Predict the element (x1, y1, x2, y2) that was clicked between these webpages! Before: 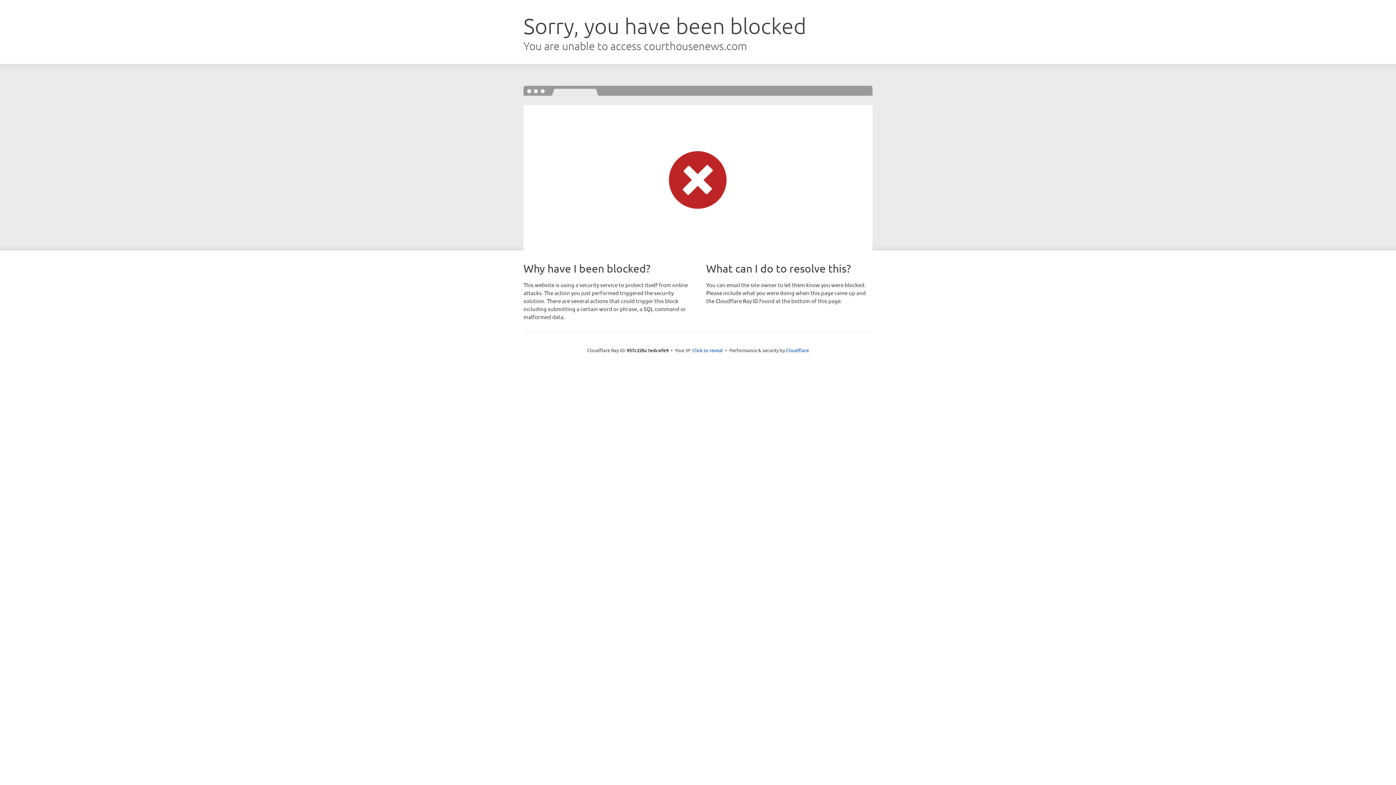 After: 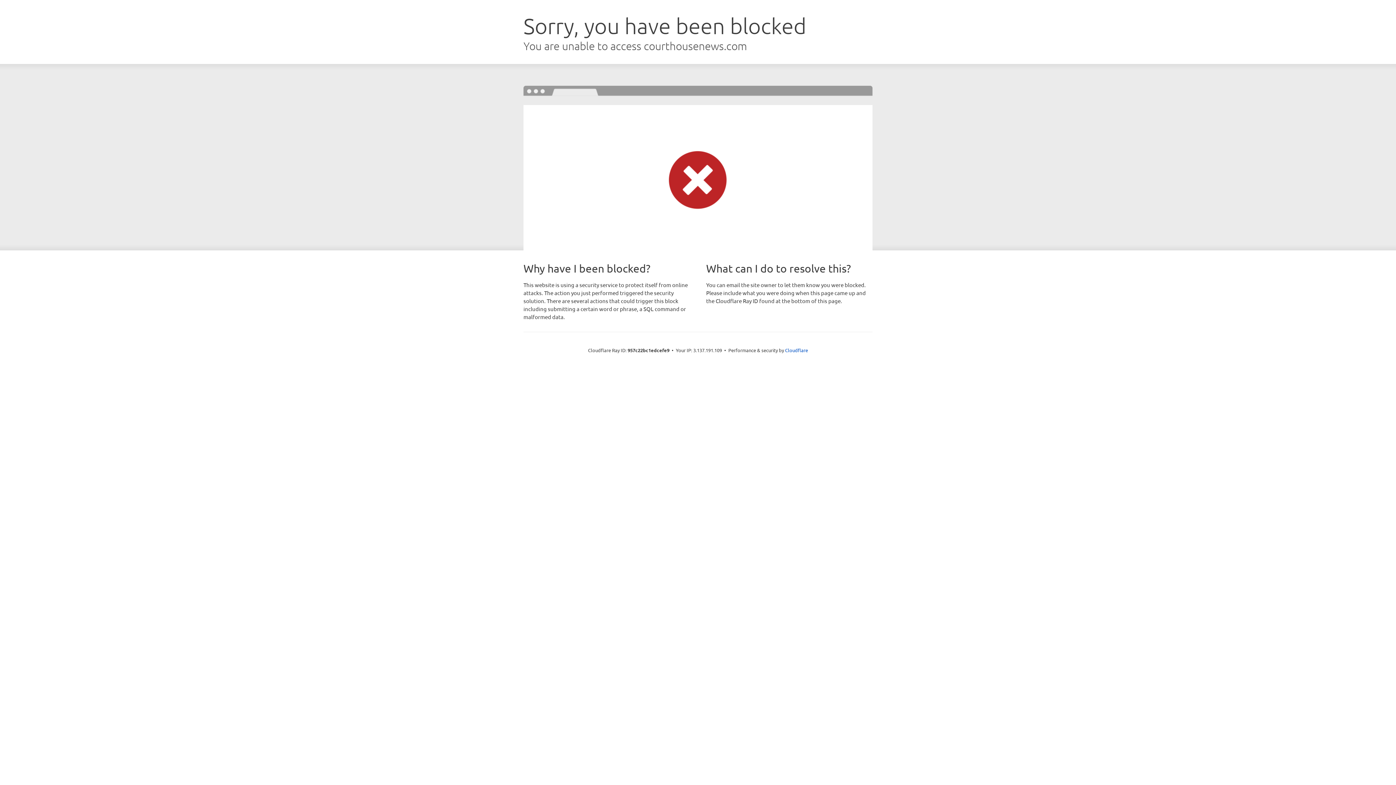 Action: label: Click to reveal bbox: (692, 346, 723, 353)